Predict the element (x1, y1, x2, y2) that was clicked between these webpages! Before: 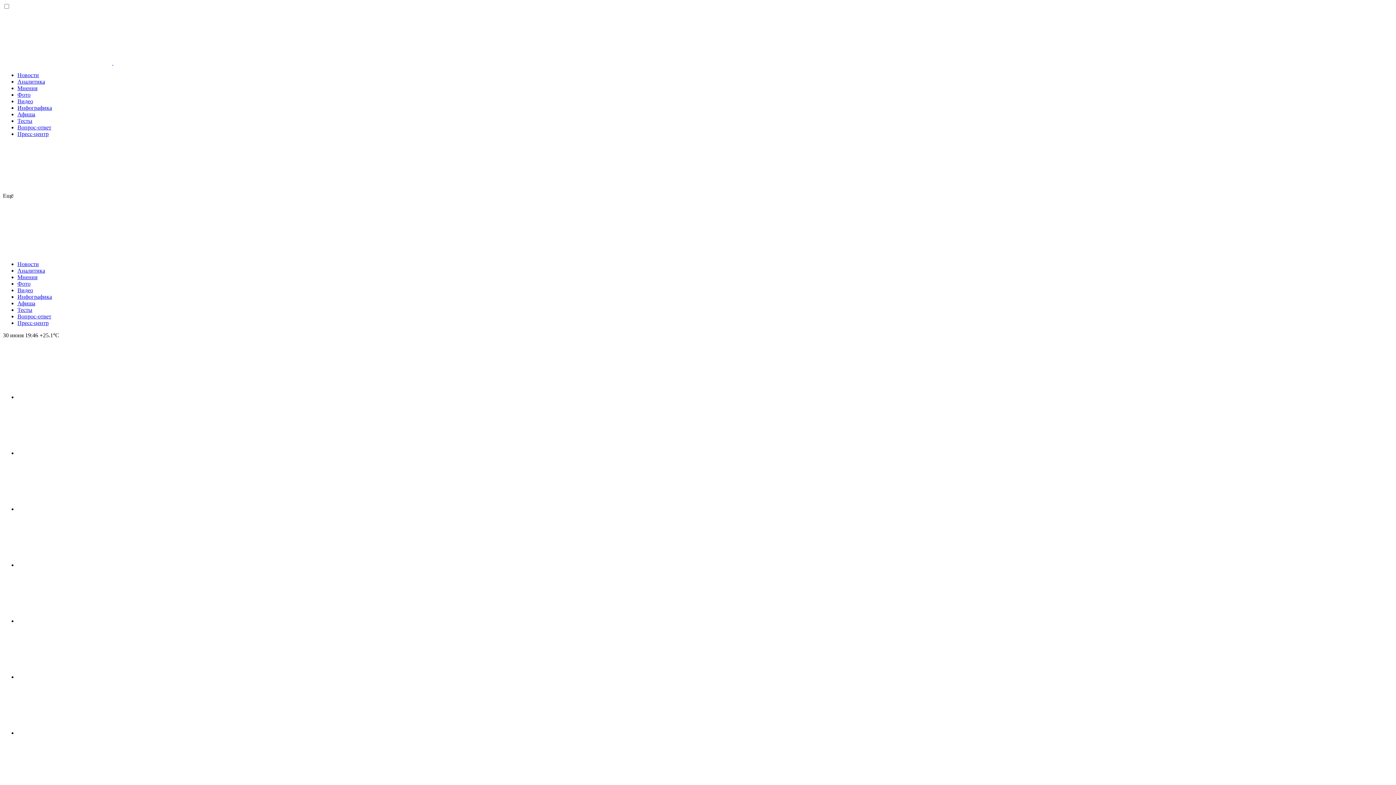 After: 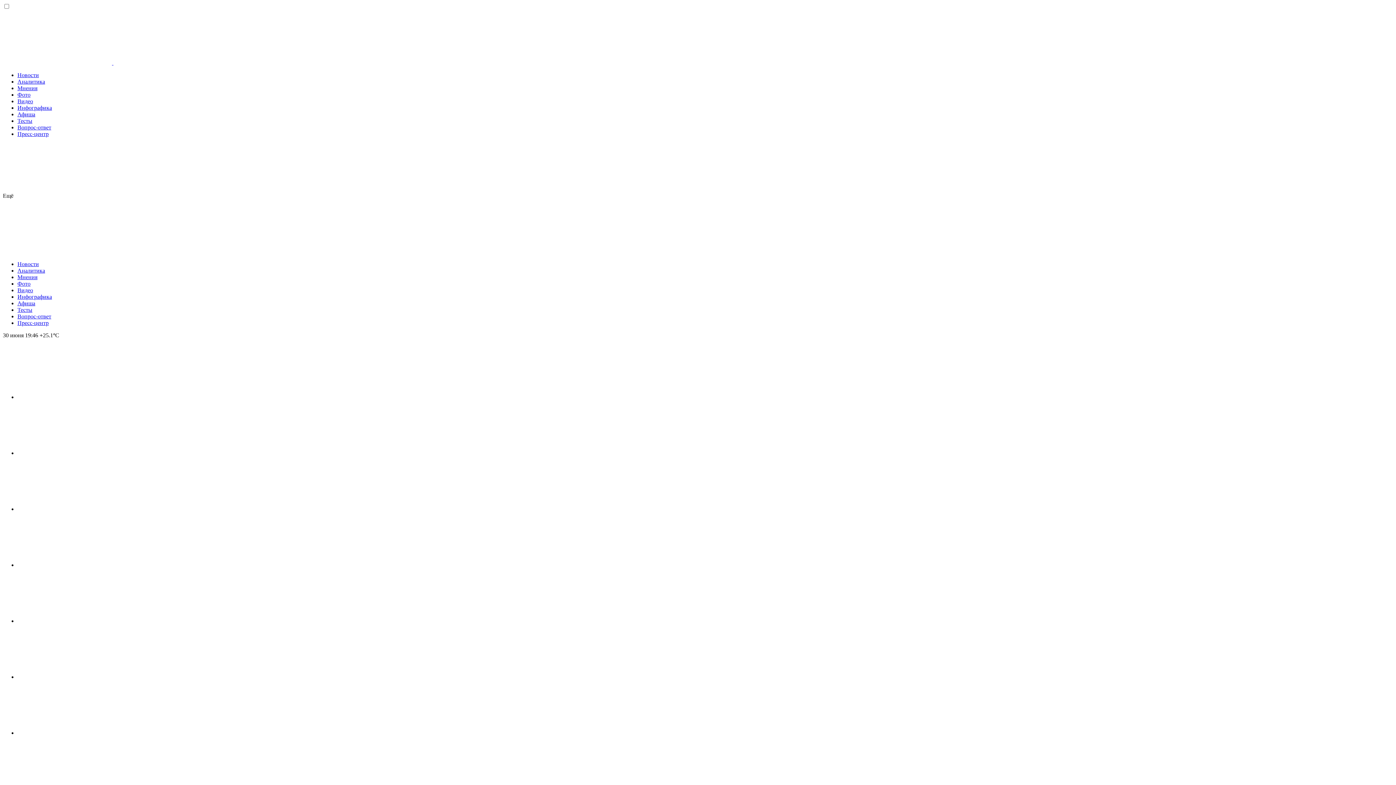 Action: bbox: (17, 506, 126, 512)